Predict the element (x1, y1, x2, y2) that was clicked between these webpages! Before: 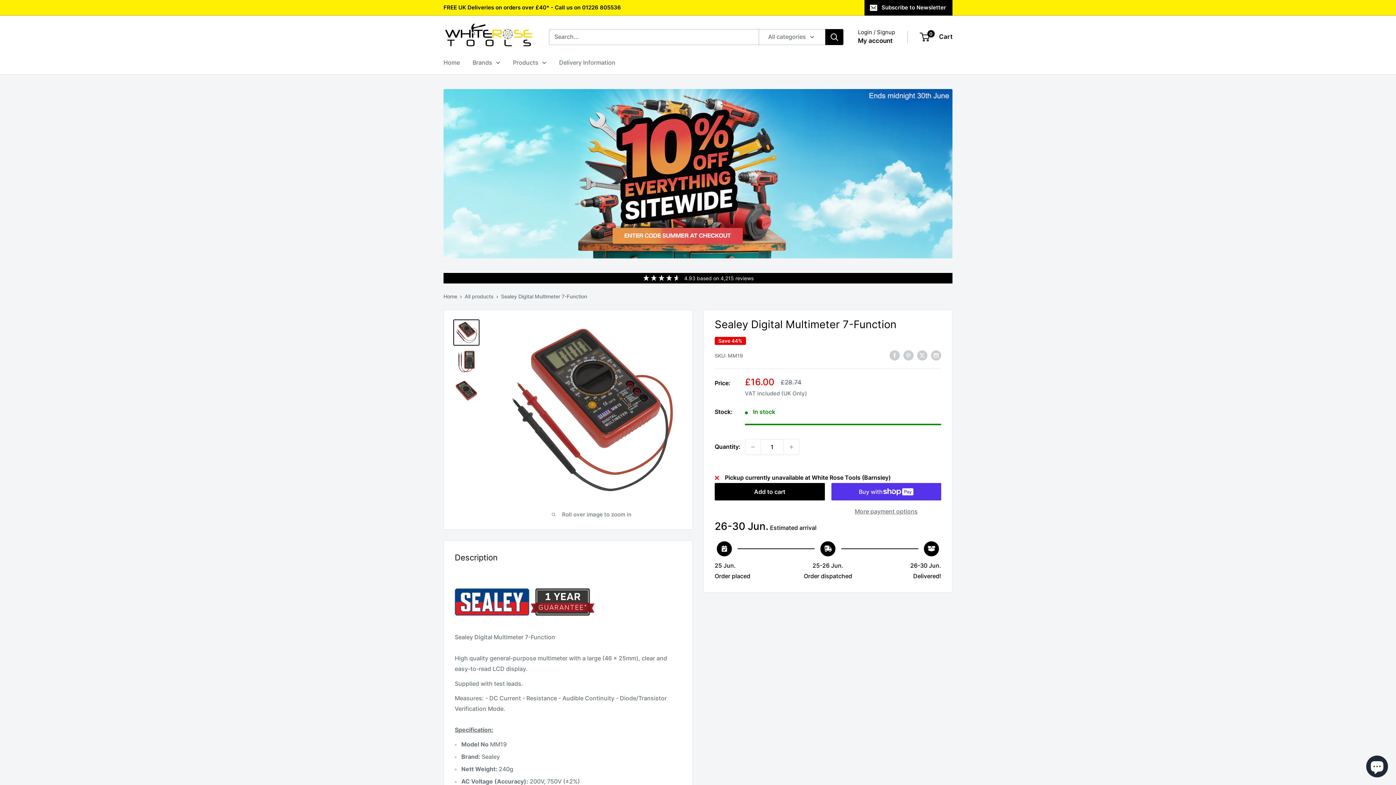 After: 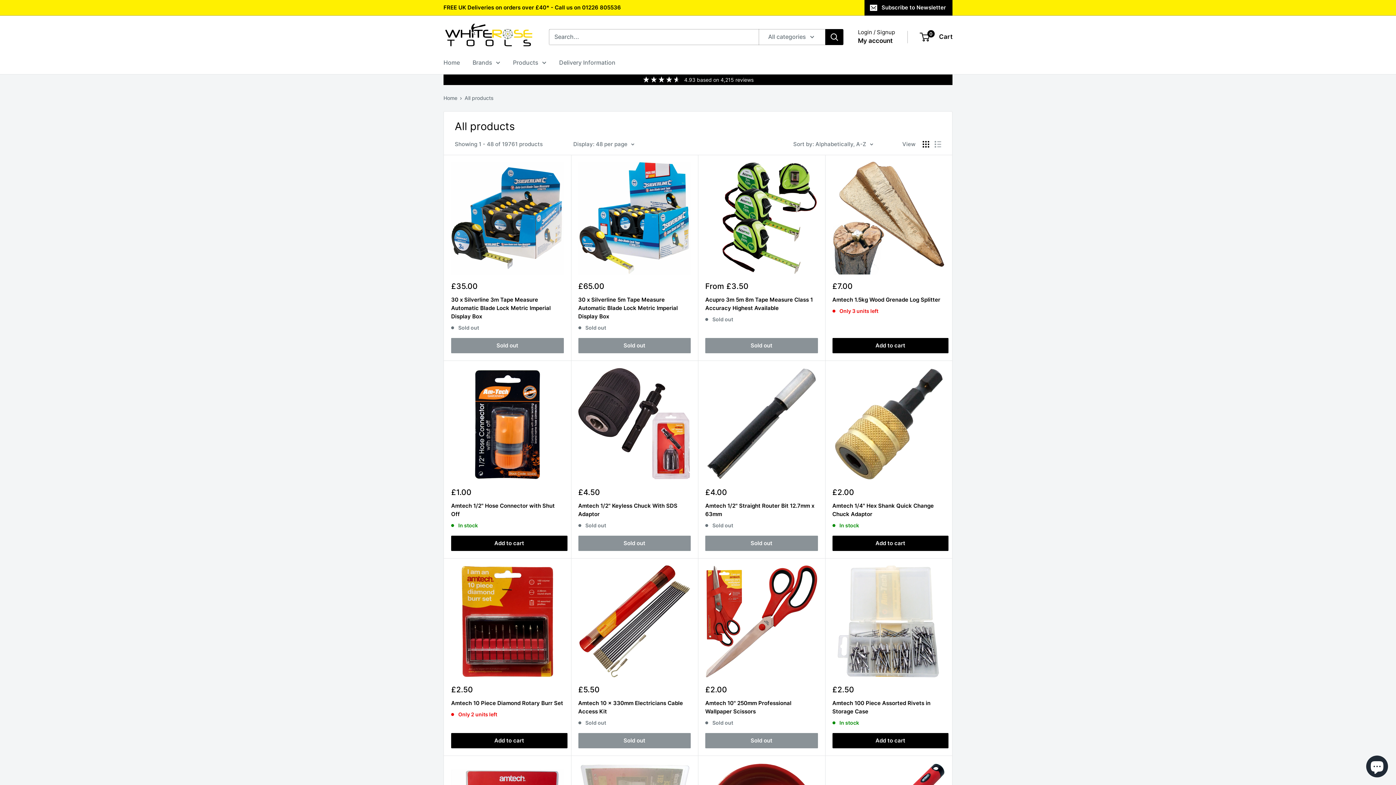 Action: label: Brands bbox: (472, 57, 500, 67)